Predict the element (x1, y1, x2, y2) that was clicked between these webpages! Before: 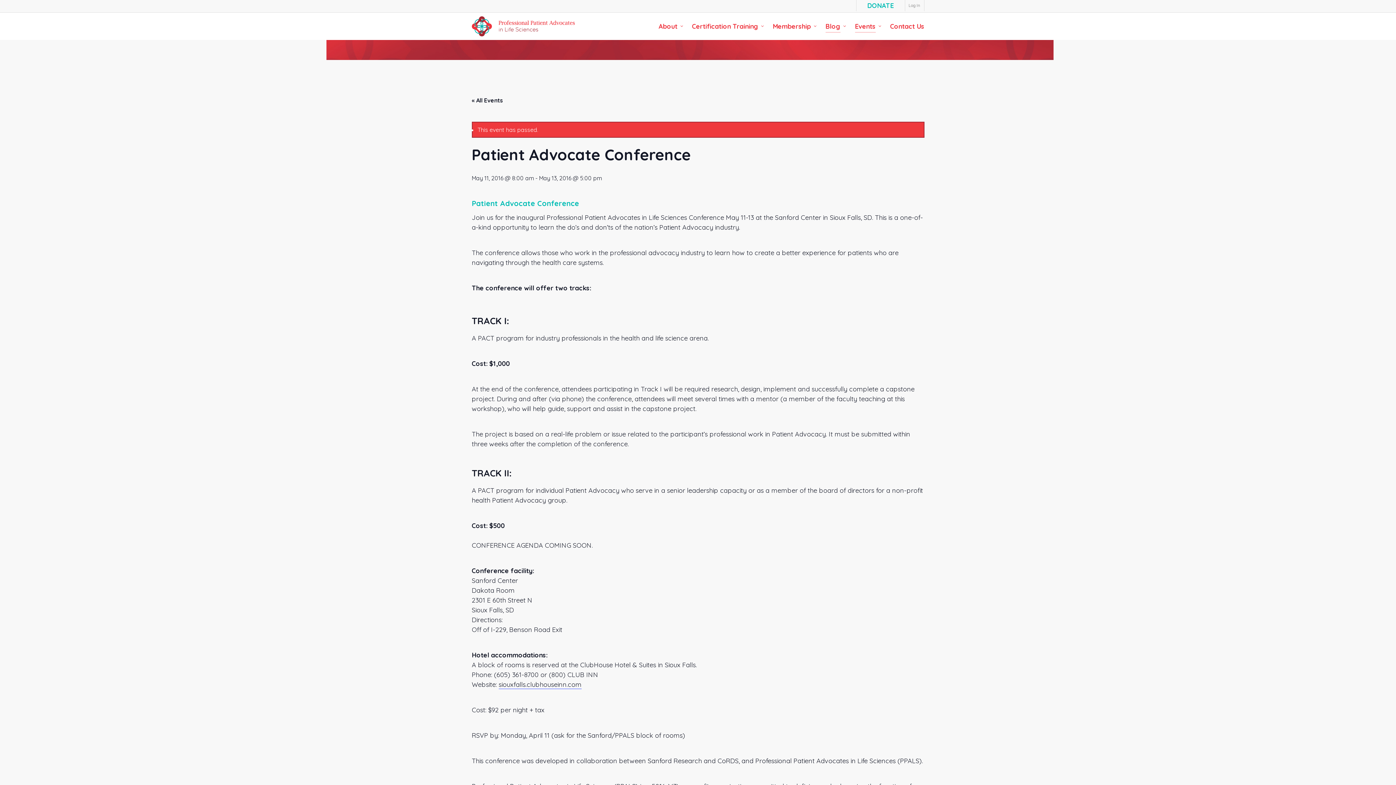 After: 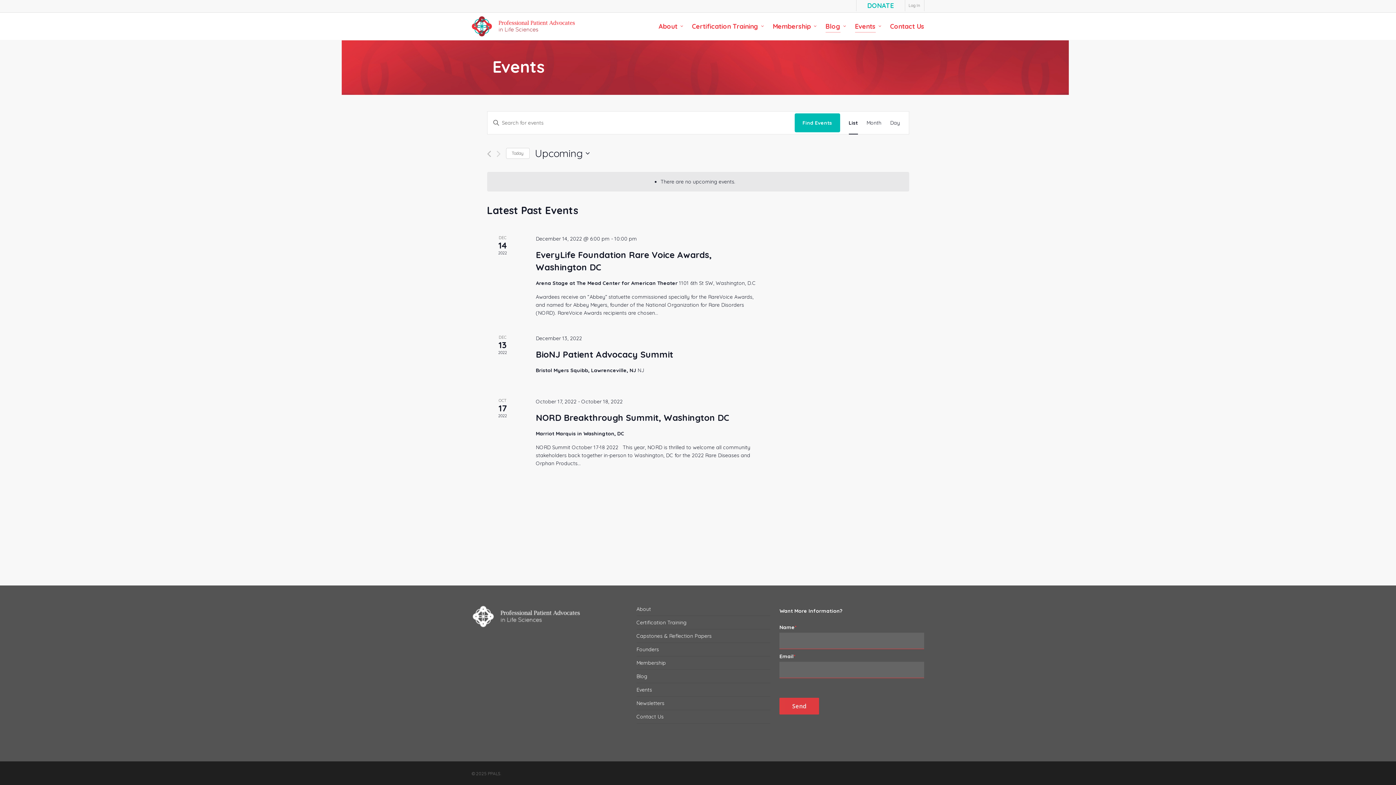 Action: label: « All Events bbox: (471, 96, 503, 104)